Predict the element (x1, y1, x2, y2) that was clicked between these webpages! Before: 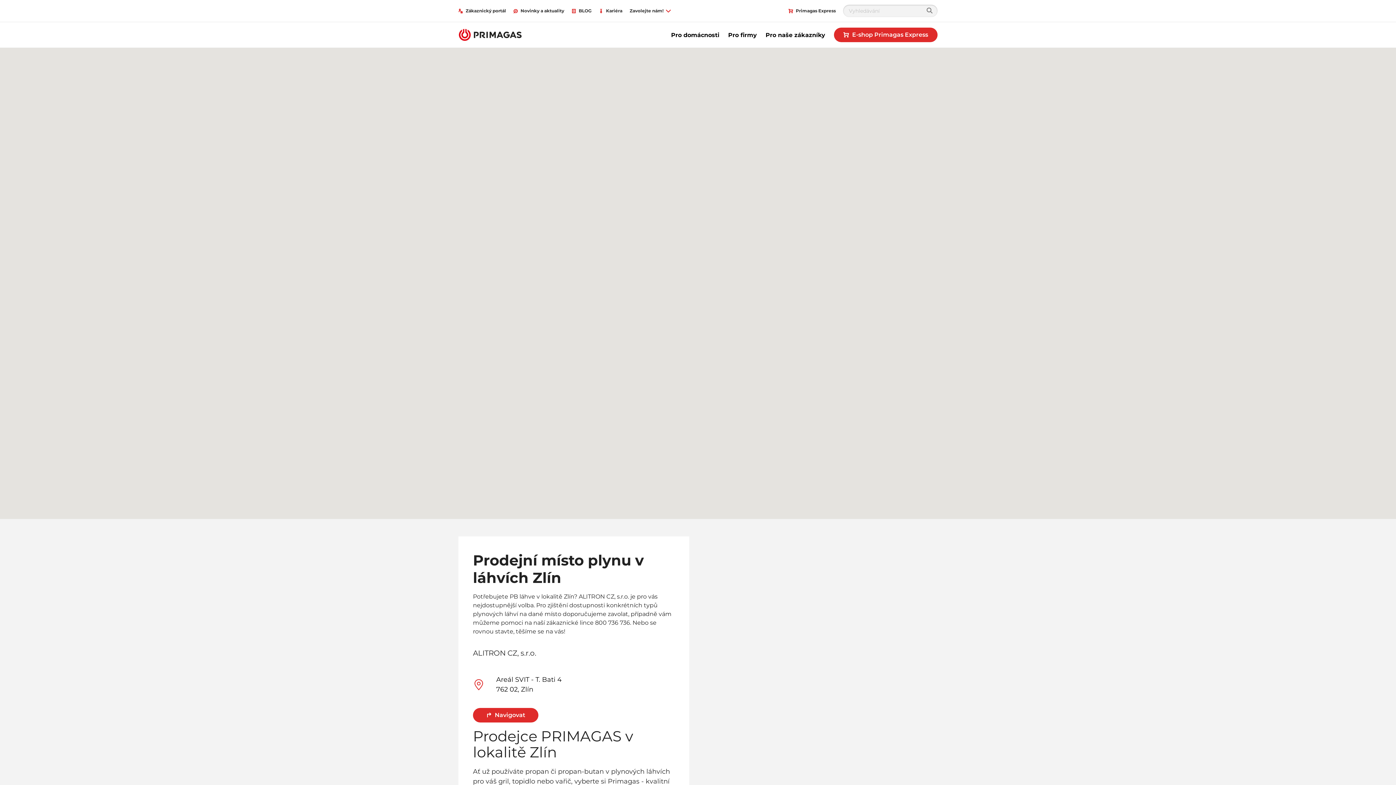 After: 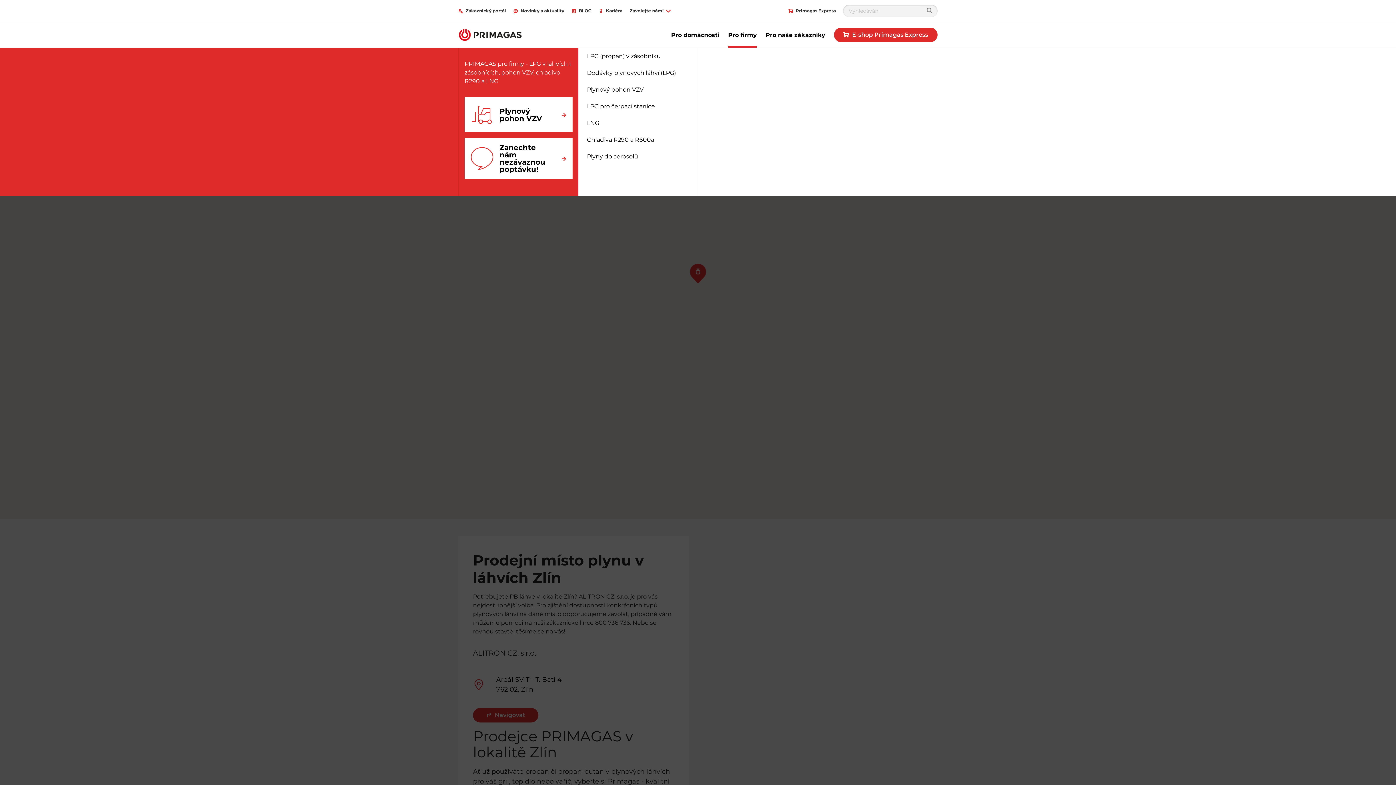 Action: bbox: (728, 22, 757, 47) label: Pro firmy